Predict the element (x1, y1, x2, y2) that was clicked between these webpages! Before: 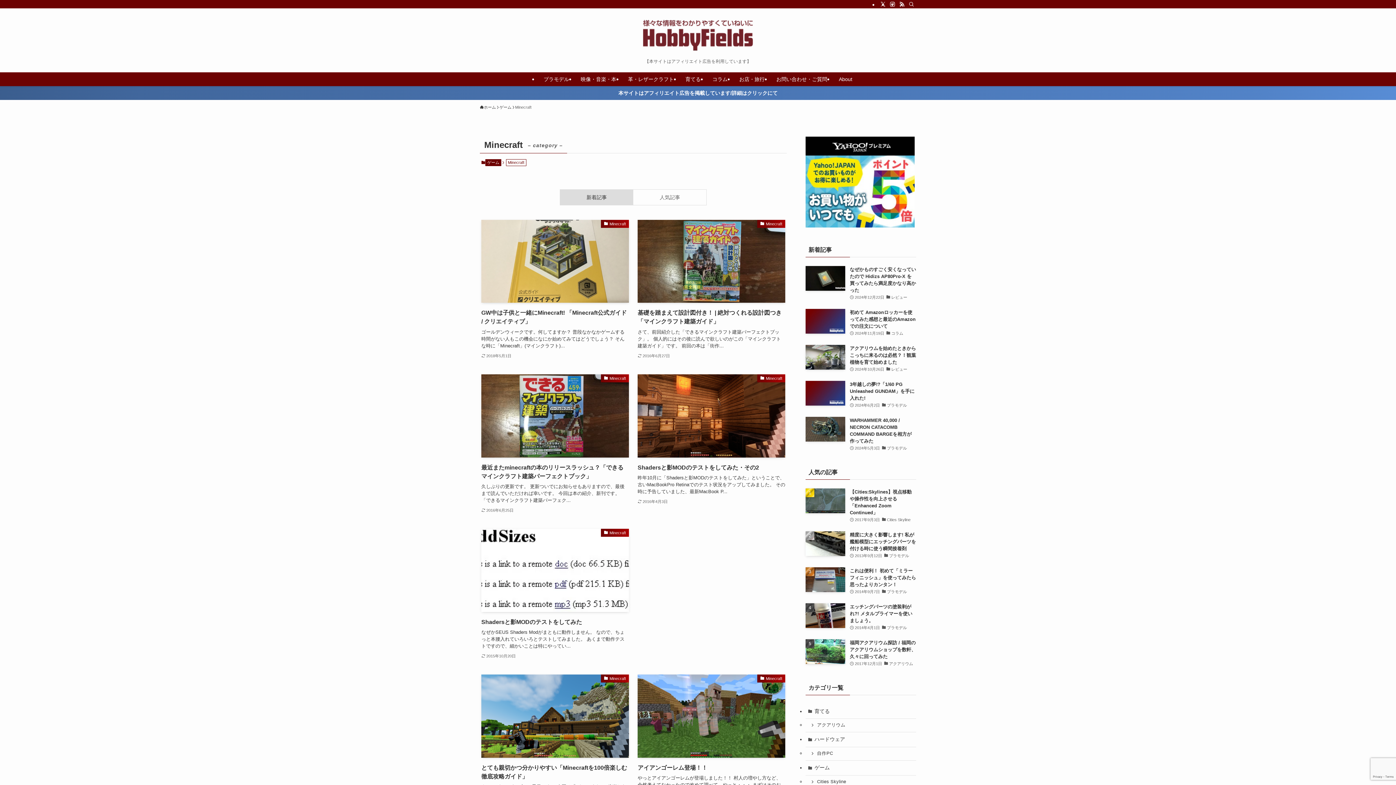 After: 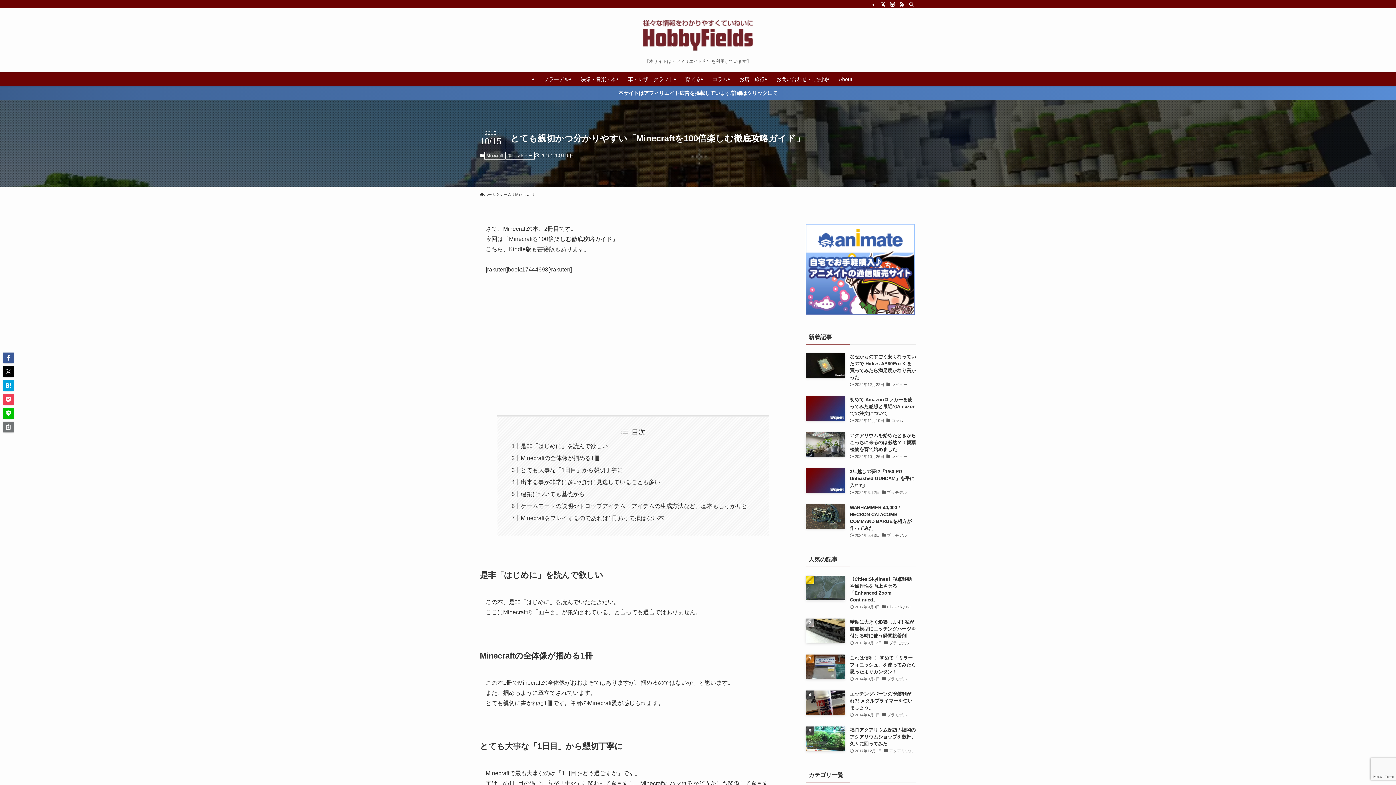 Action: bbox: (481, 675, 629, 815) label: Minecraft
とても親切かつ分かりやすい「Minecraftを100倍楽しむ徹底攻略ガイド」
さて、Minecraftの本、2冊目です。 今回は「Minecraftを100倍楽しむ徹底攻略ガイド」 こちら、Kindle版も書籍版もあります。 [rakuten]book:17444693[/rakuten] 是非「...
2015年10月15日